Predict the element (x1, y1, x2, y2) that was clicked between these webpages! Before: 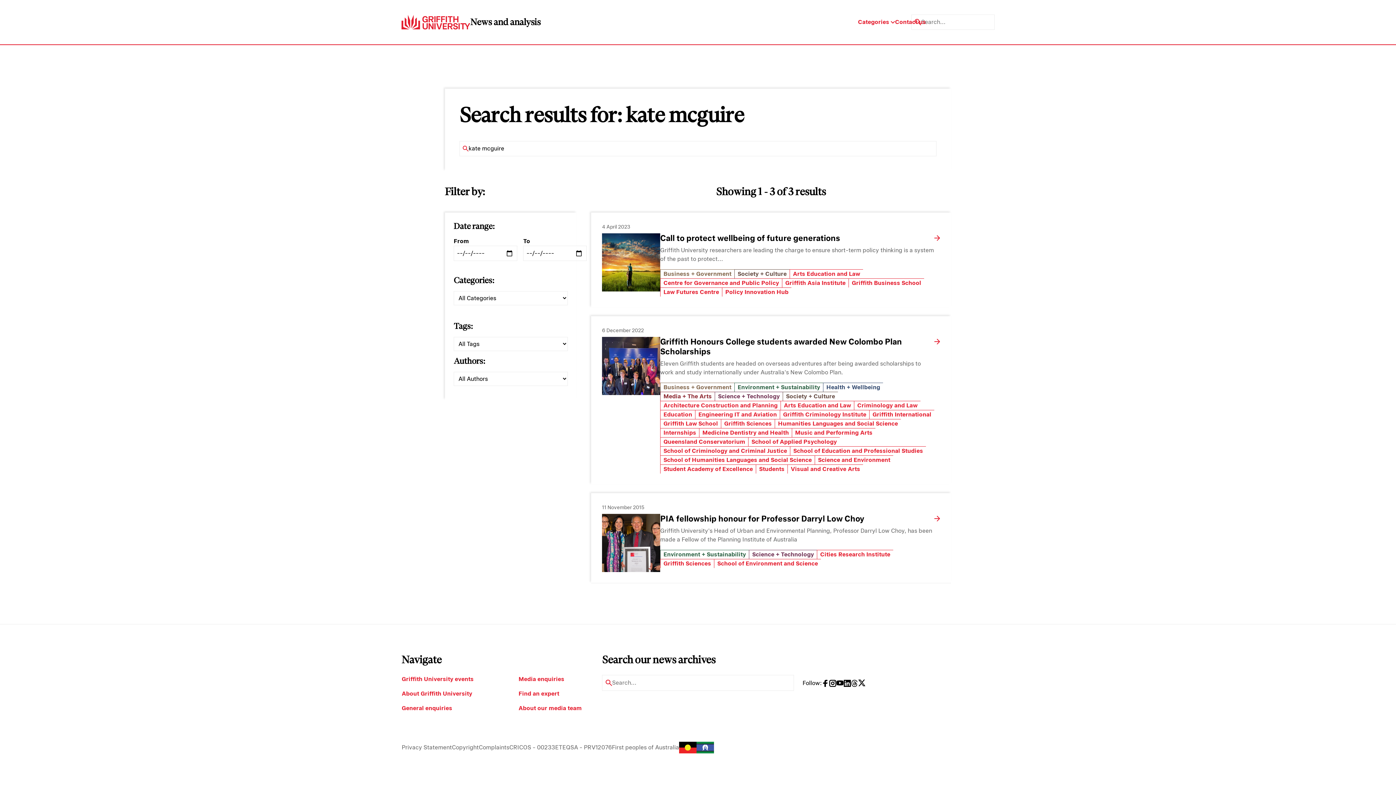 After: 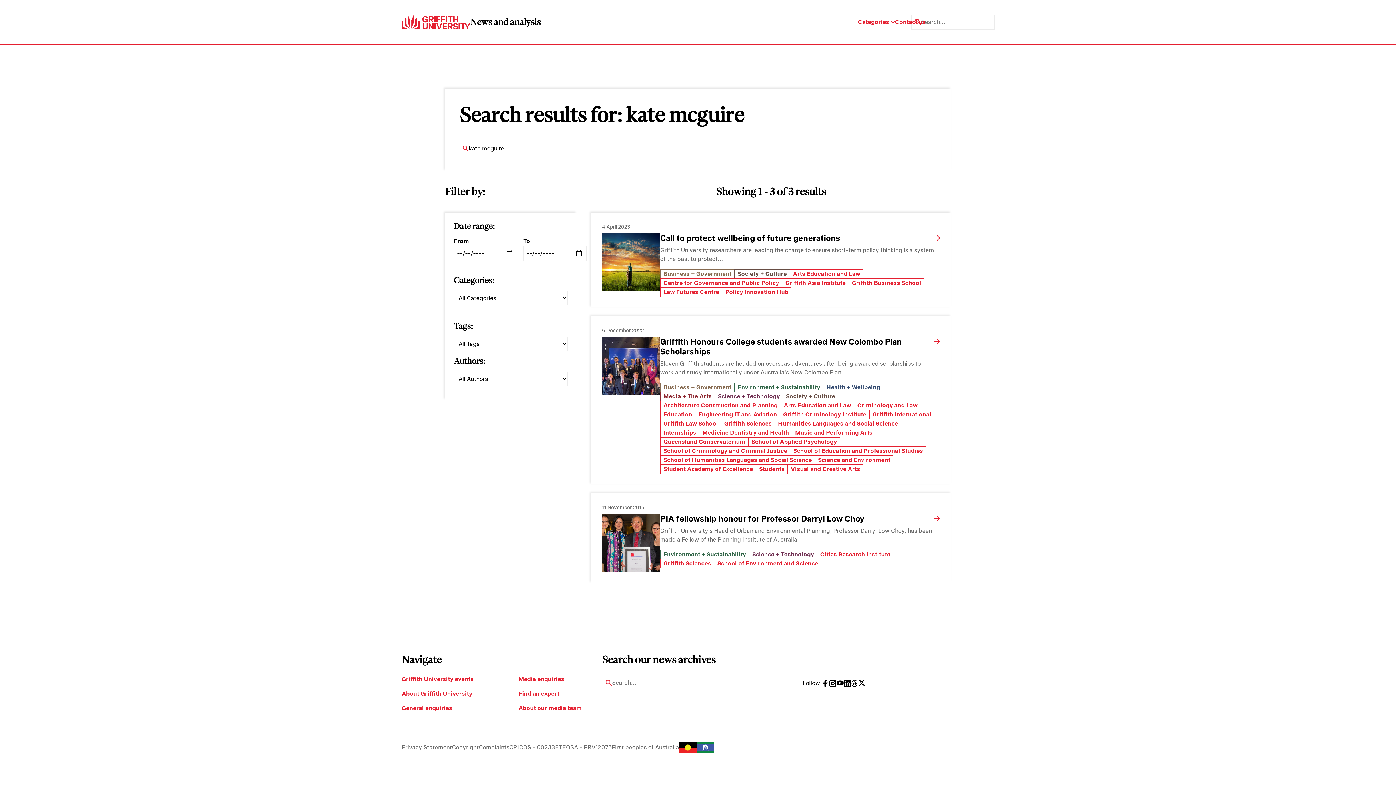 Action: bbox: (836, 679, 843, 687)